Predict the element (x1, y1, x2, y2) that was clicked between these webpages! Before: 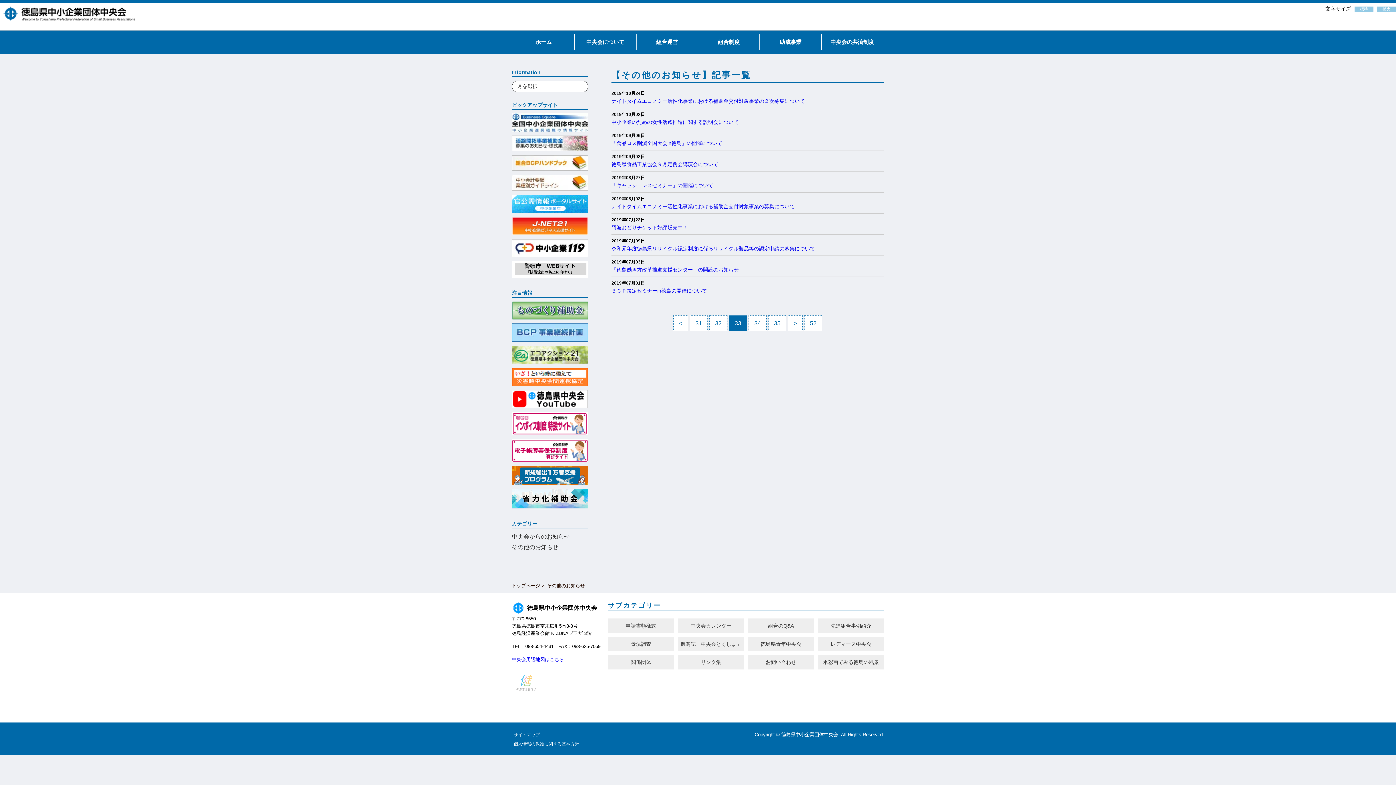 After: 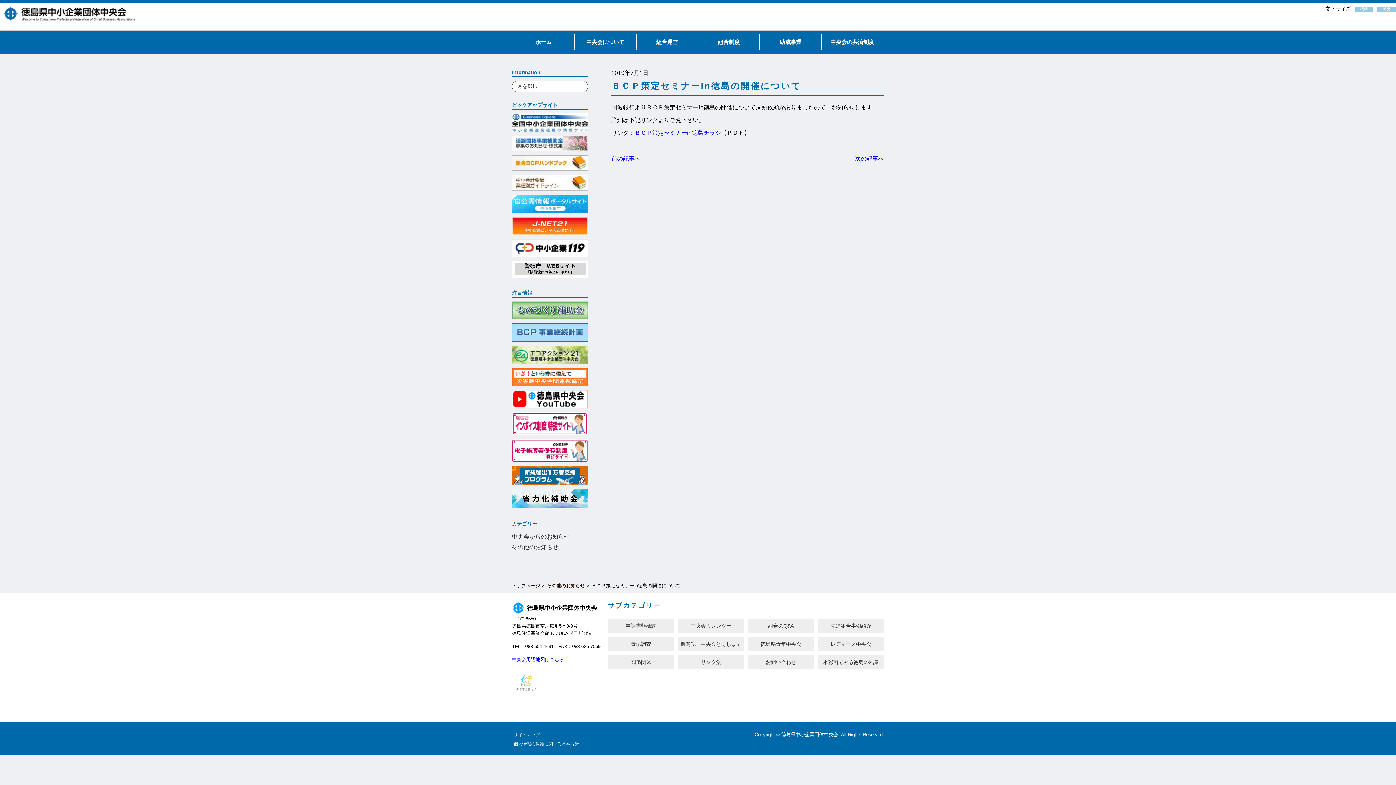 Action: label: ＢＣＰ策定セミナーin徳島の開催について bbox: (611, 288, 707, 293)